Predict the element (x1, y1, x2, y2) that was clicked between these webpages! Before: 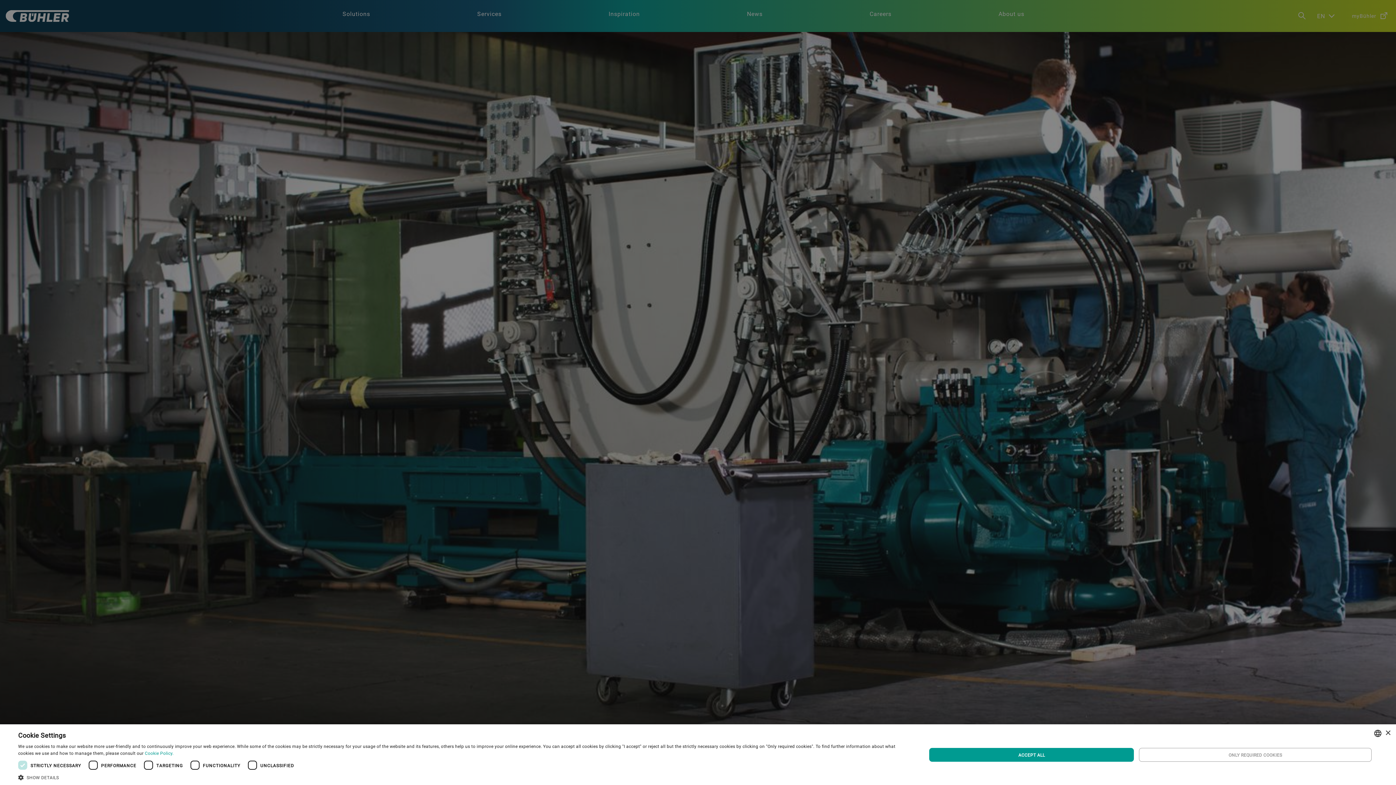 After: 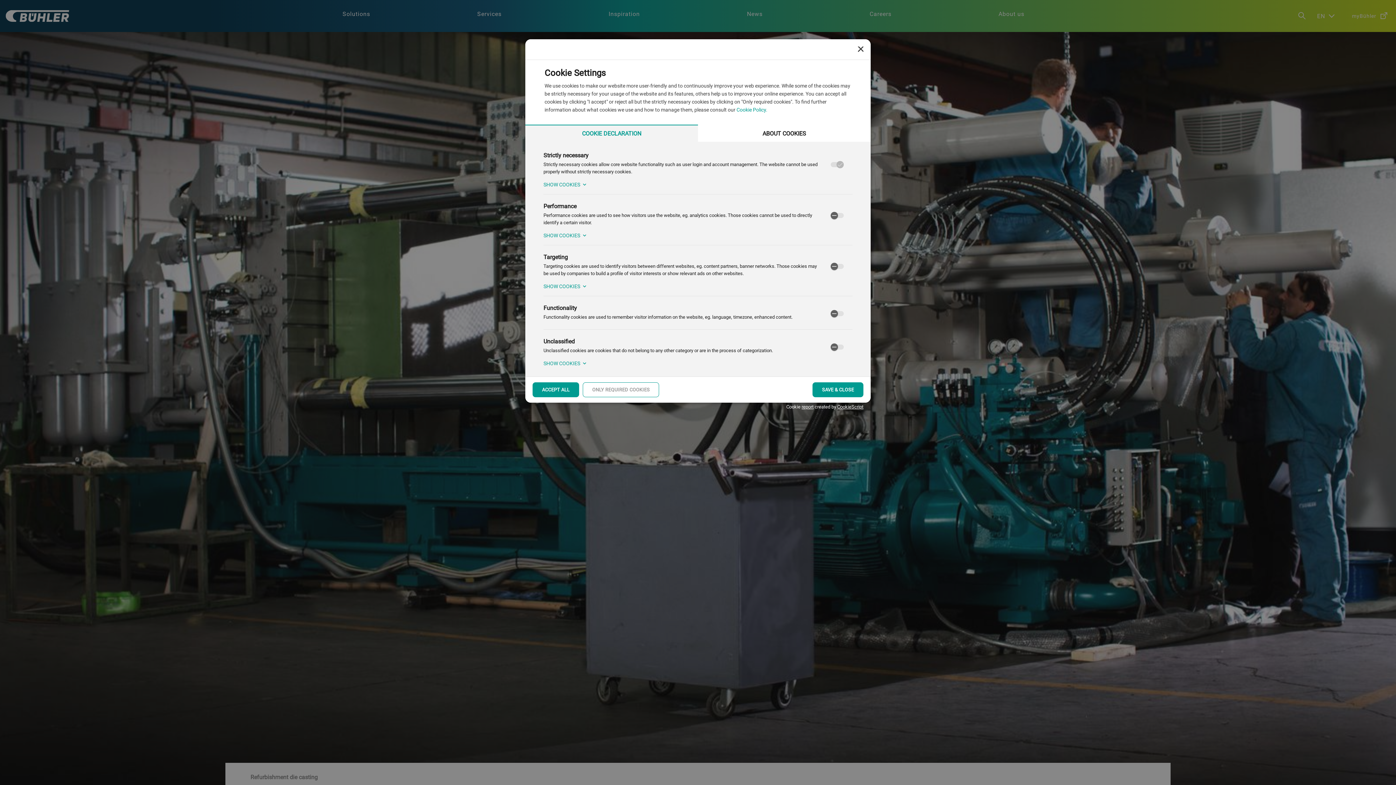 Action: bbox: (18, 774, 899, 780) label:  SHOW DETAILS